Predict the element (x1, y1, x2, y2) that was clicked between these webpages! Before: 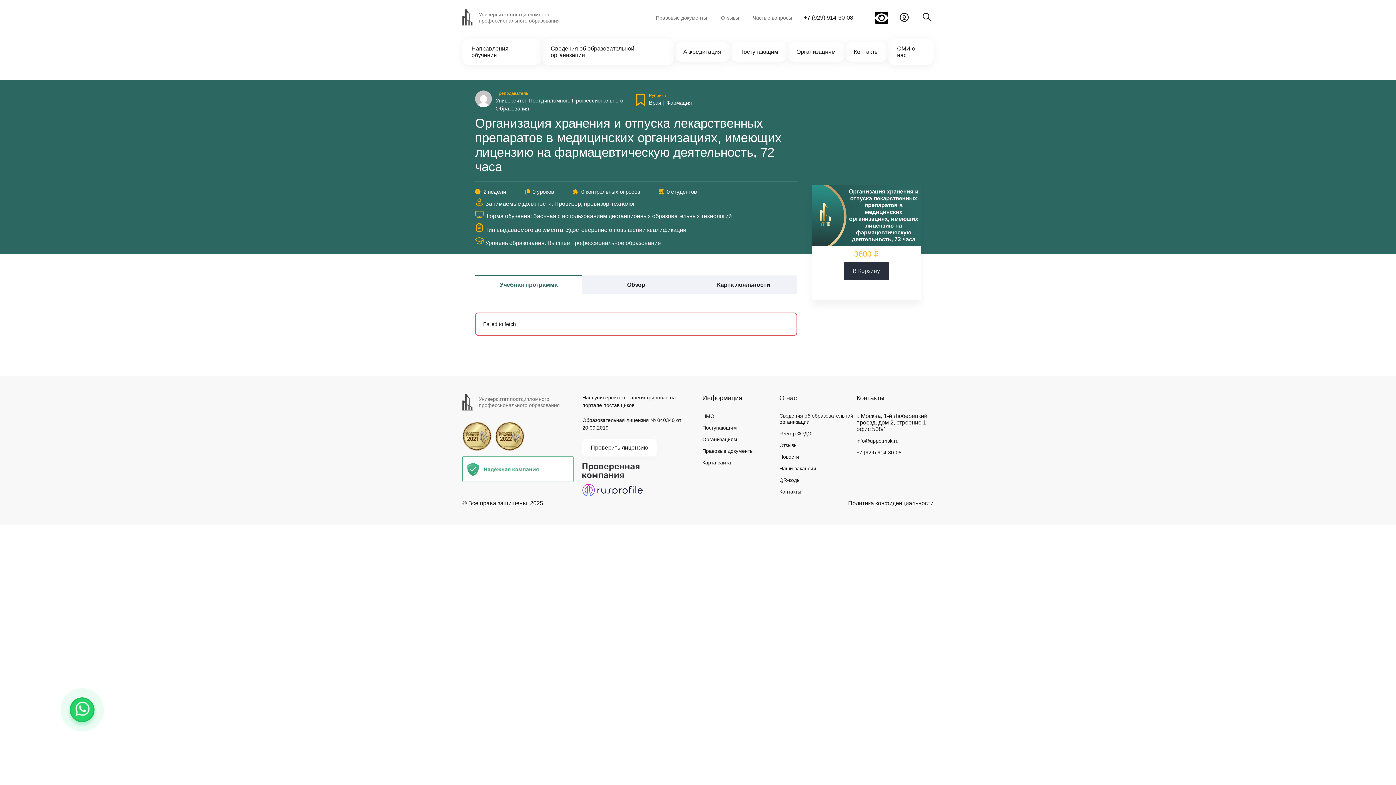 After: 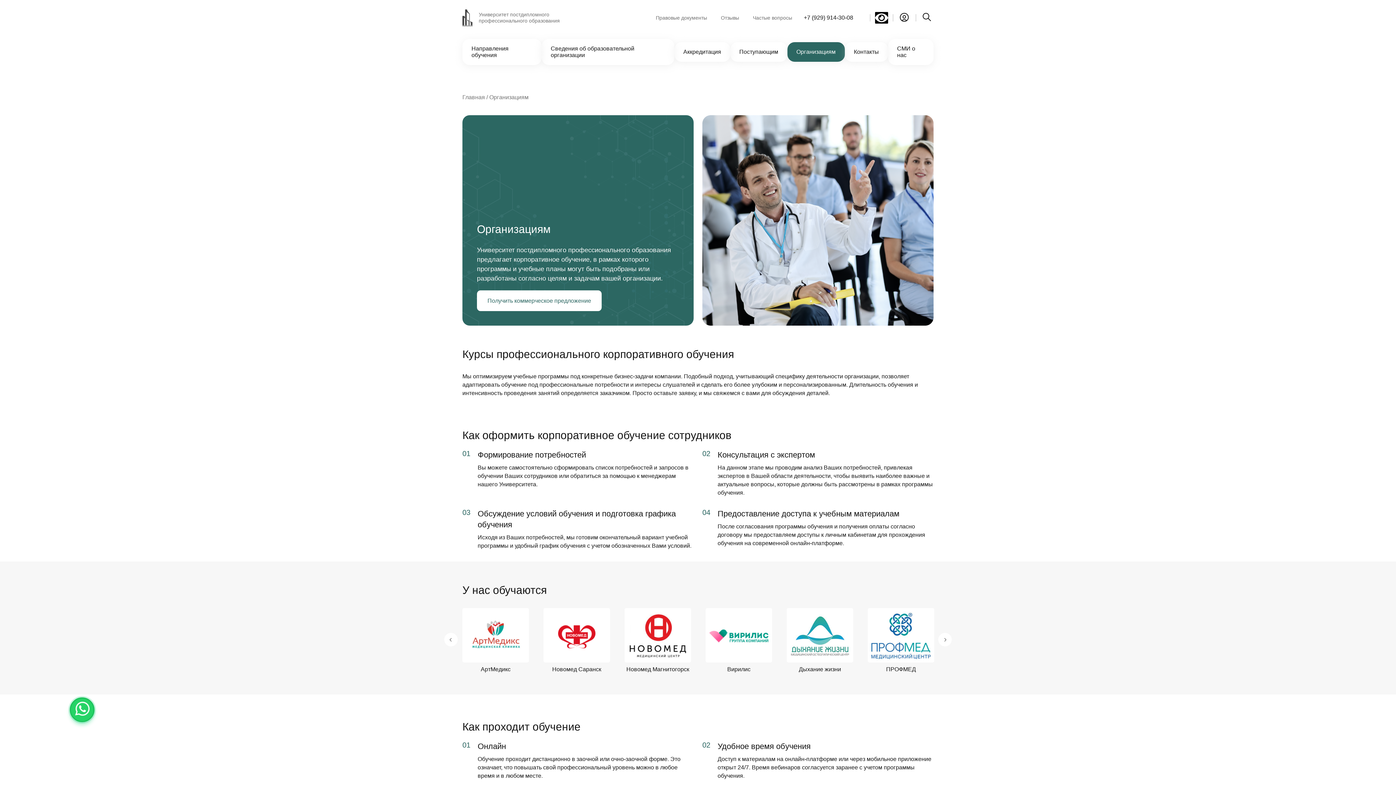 Action: label: Организациям bbox: (787, 42, 844, 61)